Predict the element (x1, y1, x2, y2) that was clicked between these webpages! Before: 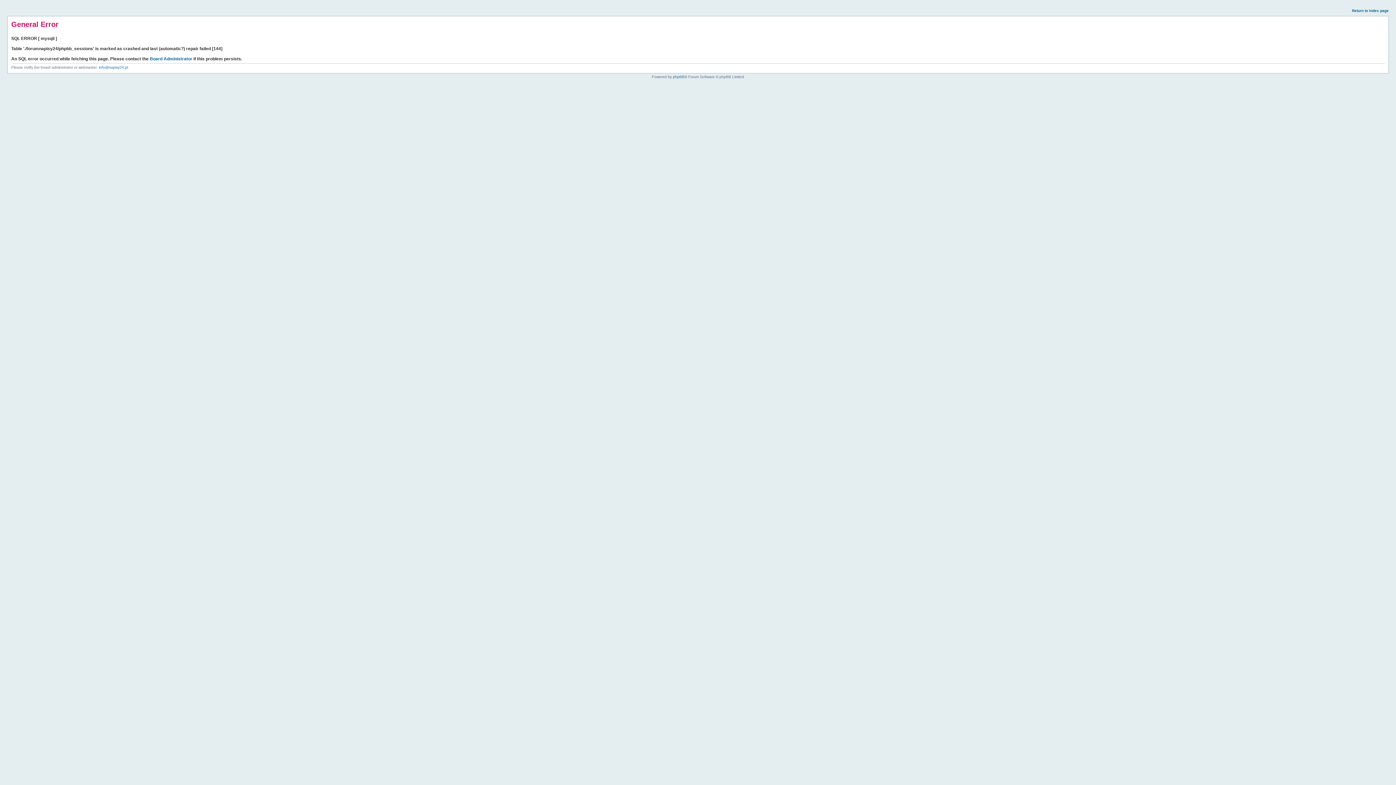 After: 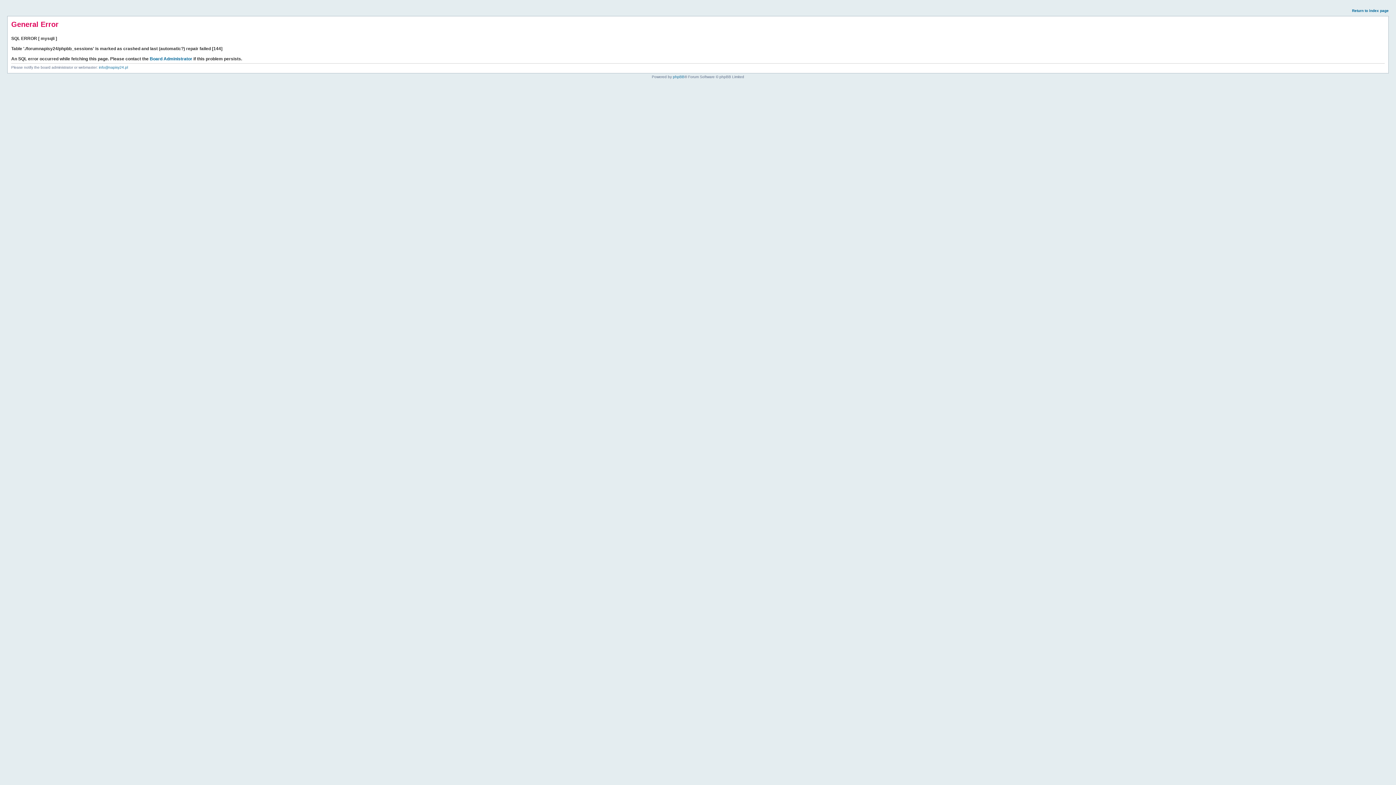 Action: bbox: (1352, 8, 1389, 12) label: Return to index page